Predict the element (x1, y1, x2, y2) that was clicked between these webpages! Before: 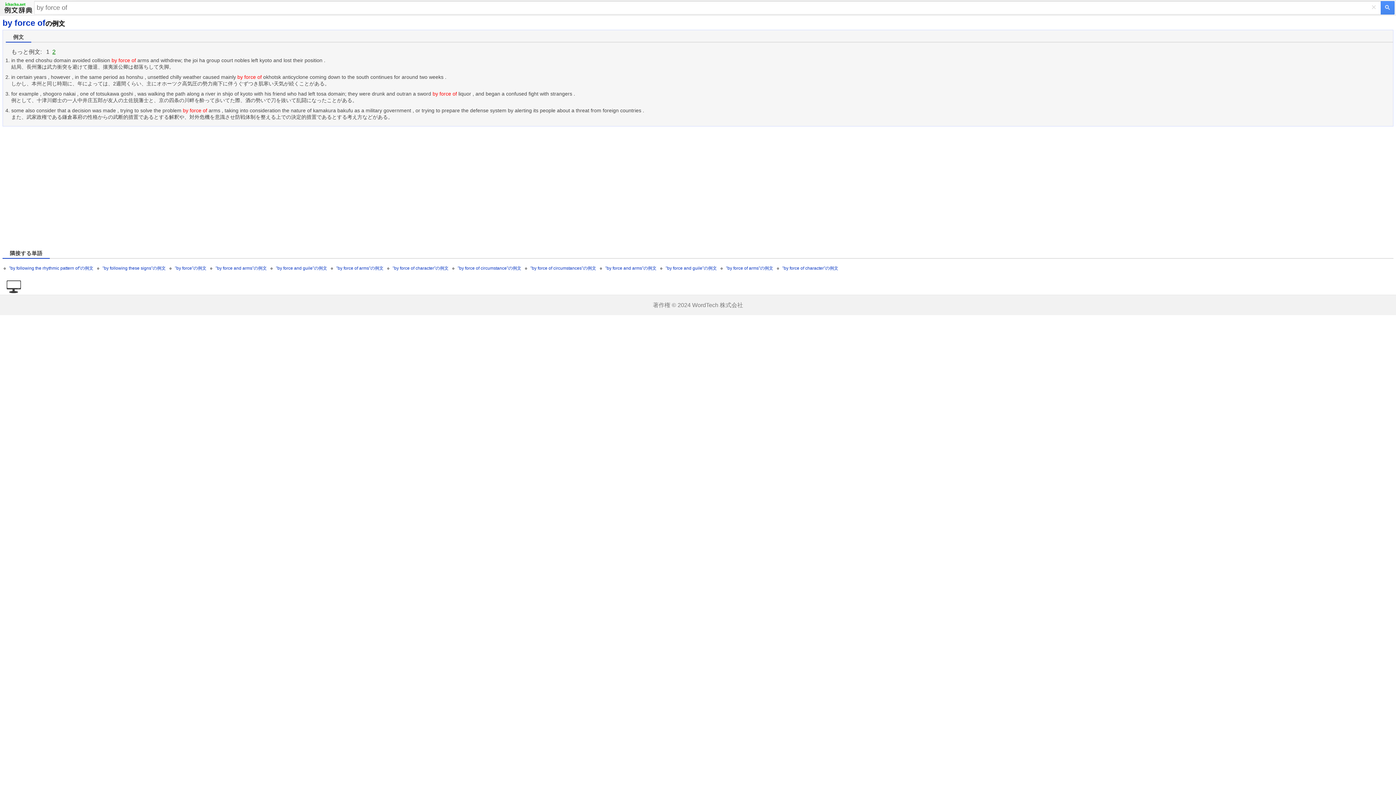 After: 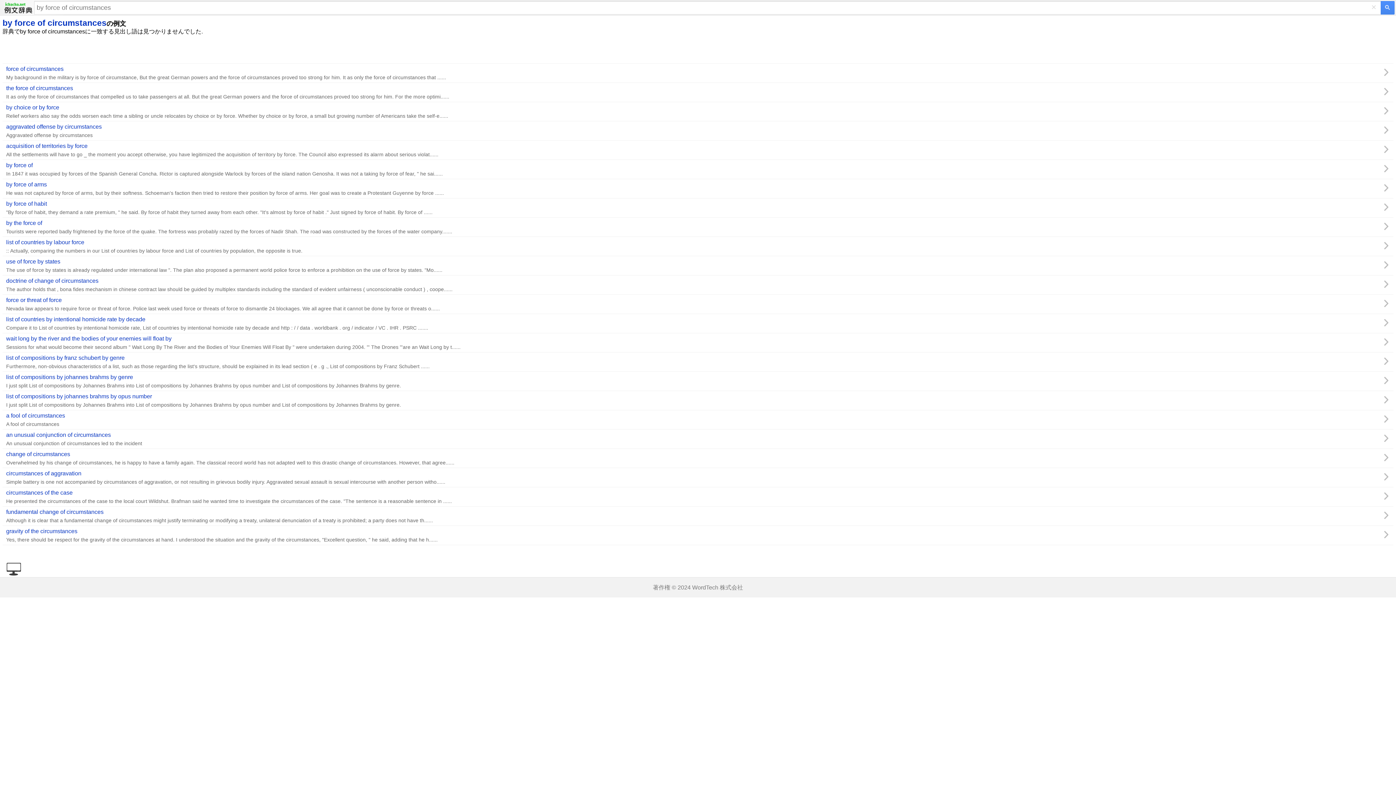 Action: label: "by force of circumstances"の例文 bbox: (530, 265, 596, 270)